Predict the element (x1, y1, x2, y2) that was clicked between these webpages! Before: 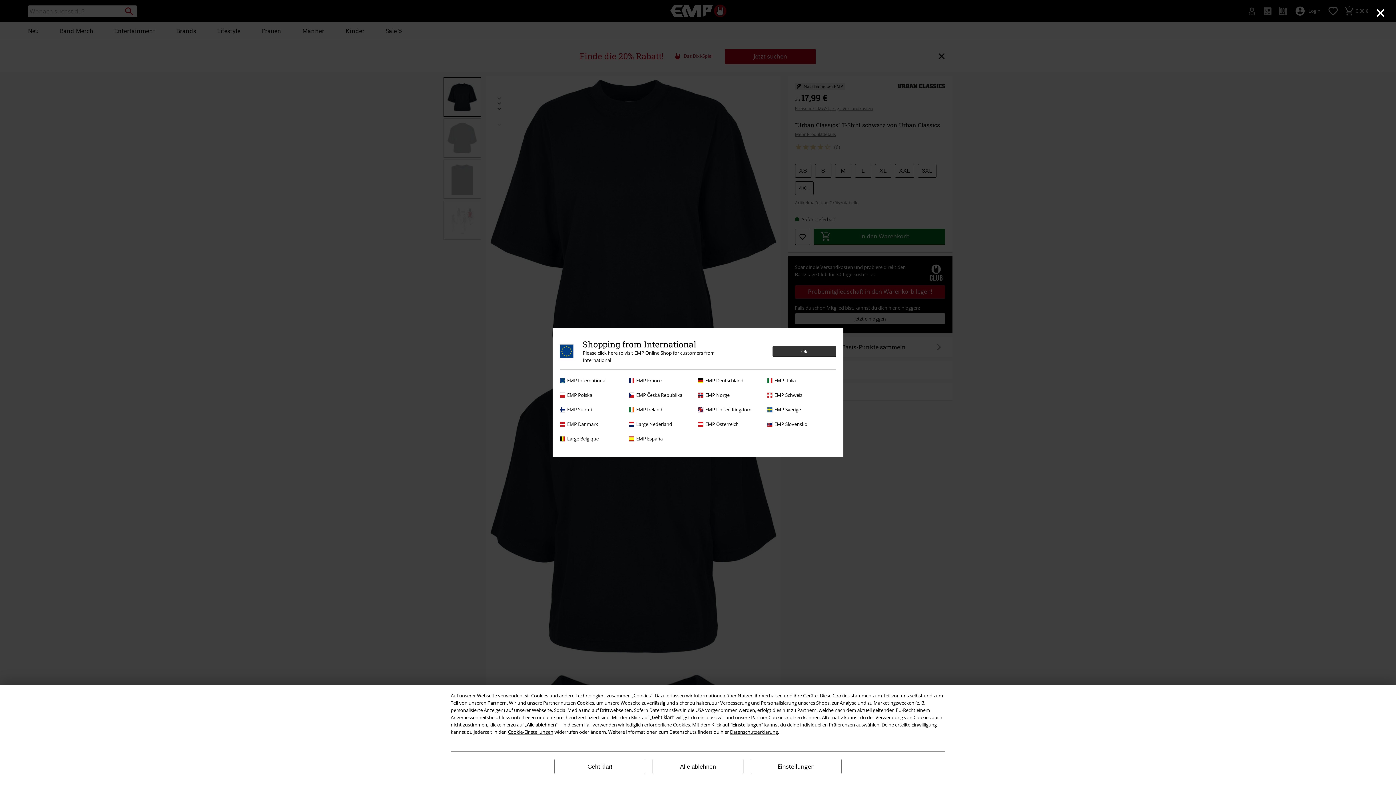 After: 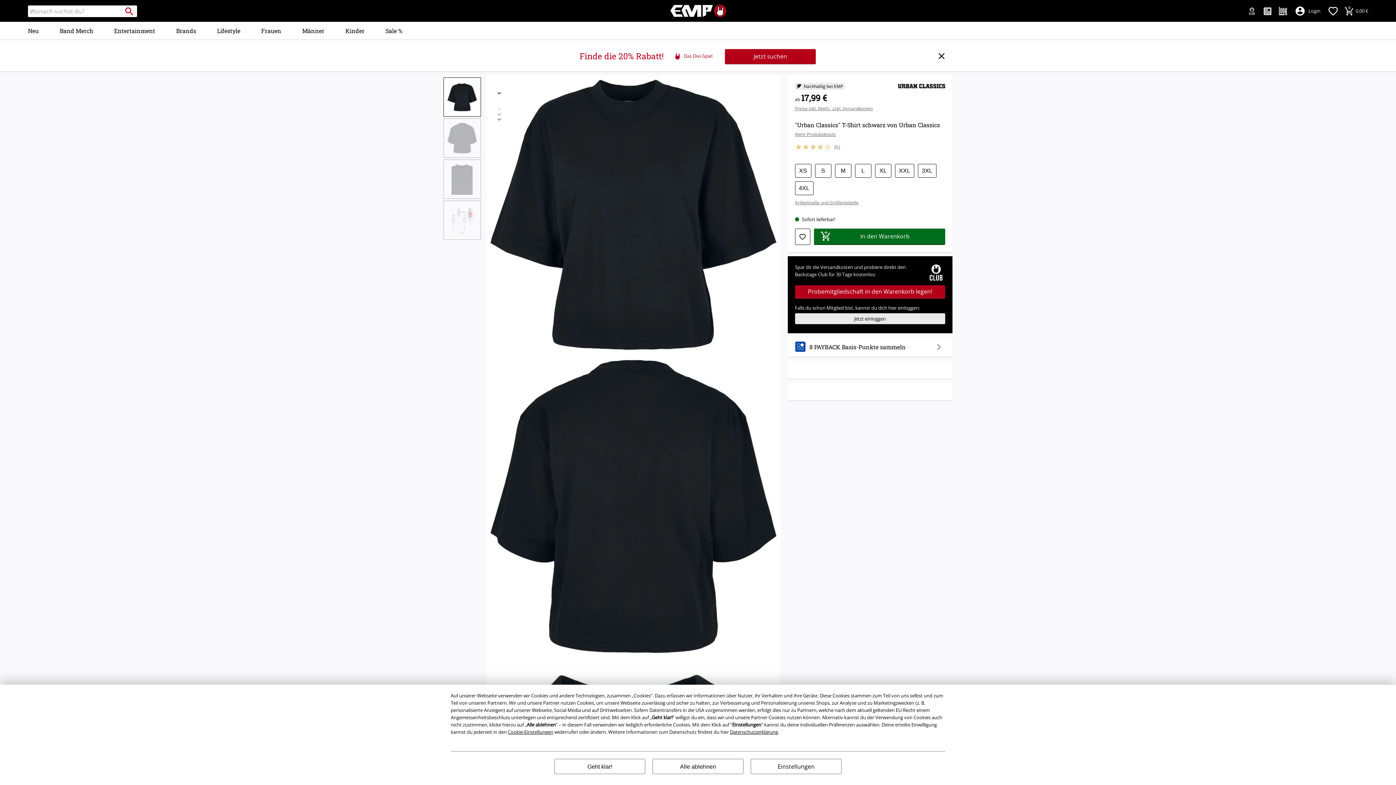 Action: label: EMP Deutschland bbox: (698, 377, 763, 384)